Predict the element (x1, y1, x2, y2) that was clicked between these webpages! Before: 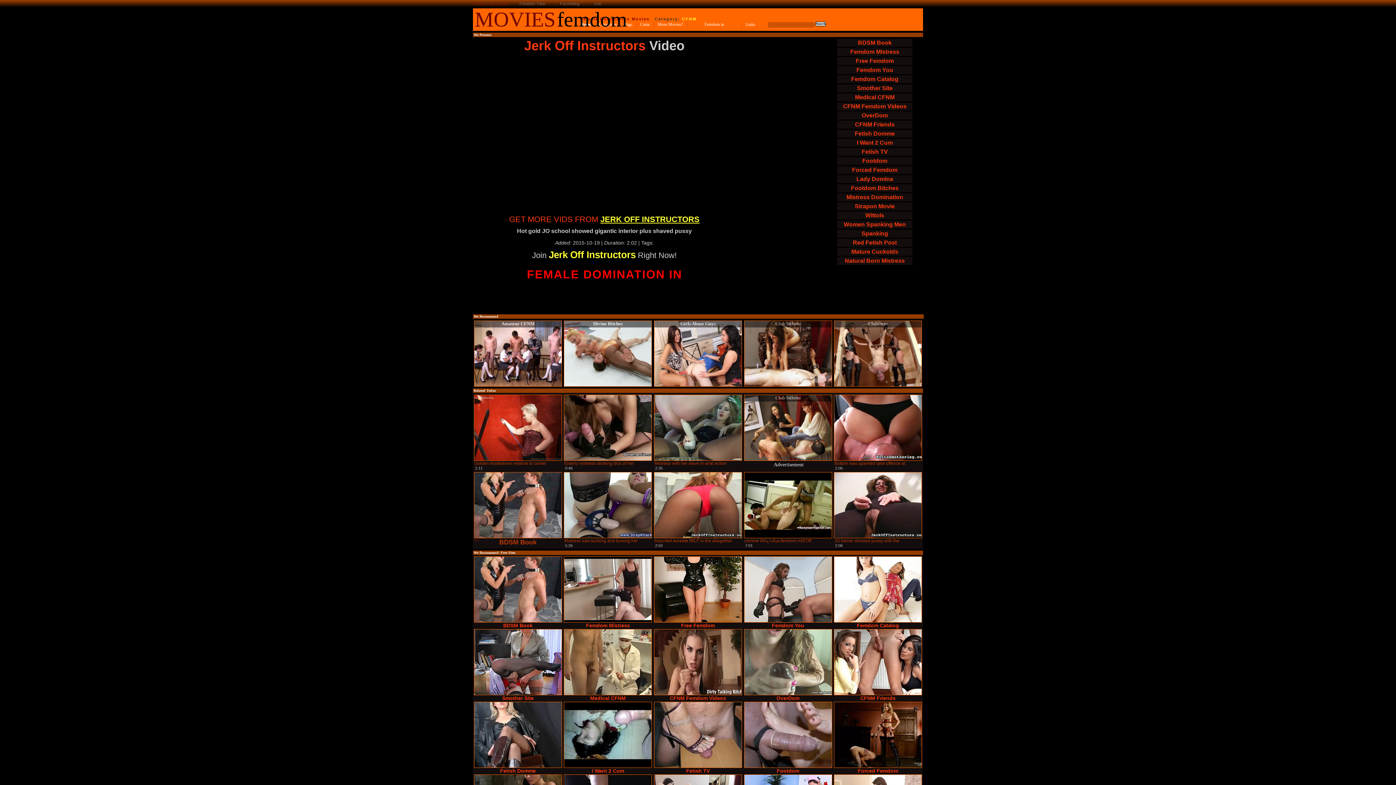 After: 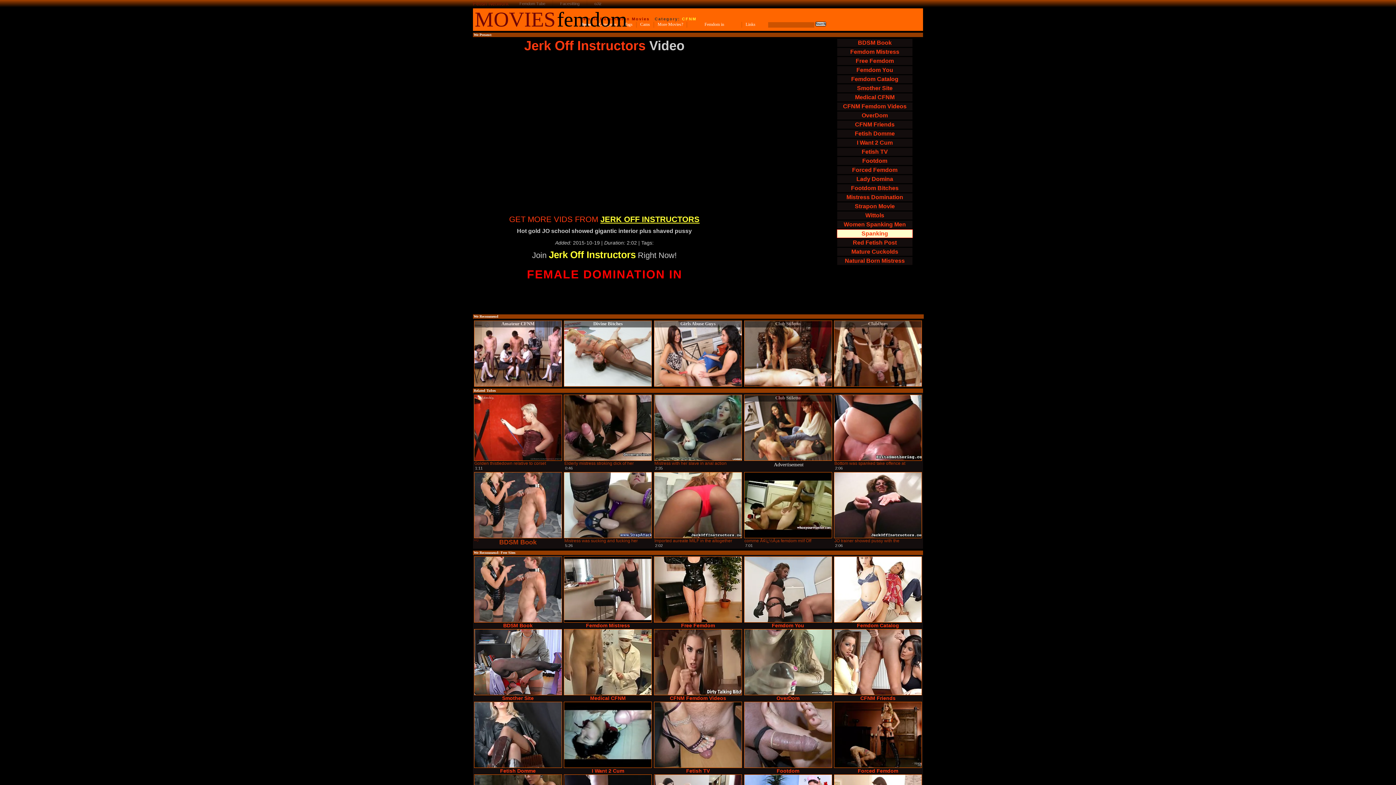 Action: bbox: (837, 229, 912, 237) label: Spanking